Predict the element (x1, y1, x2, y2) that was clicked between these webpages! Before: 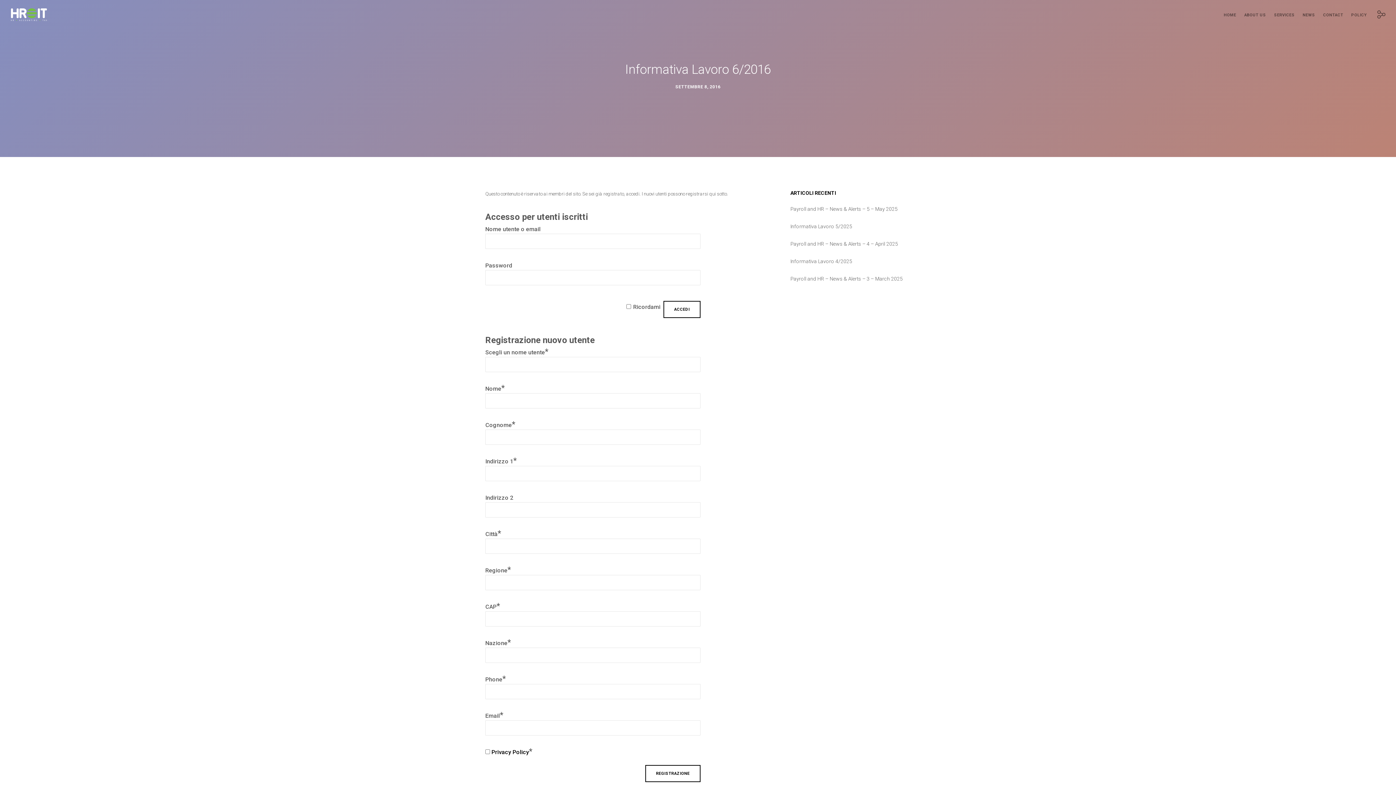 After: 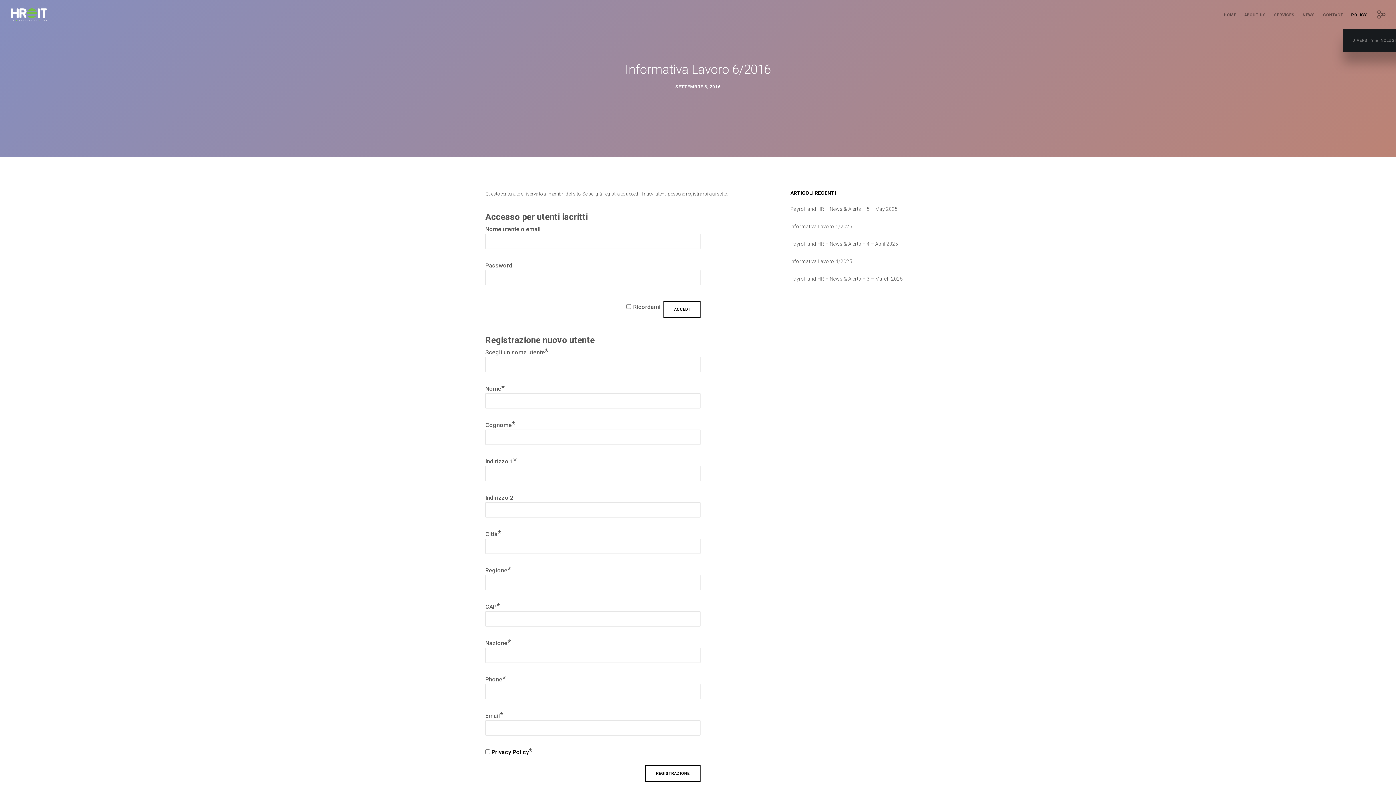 Action: label: POLICY bbox: (1343, 0, 1367, 29)